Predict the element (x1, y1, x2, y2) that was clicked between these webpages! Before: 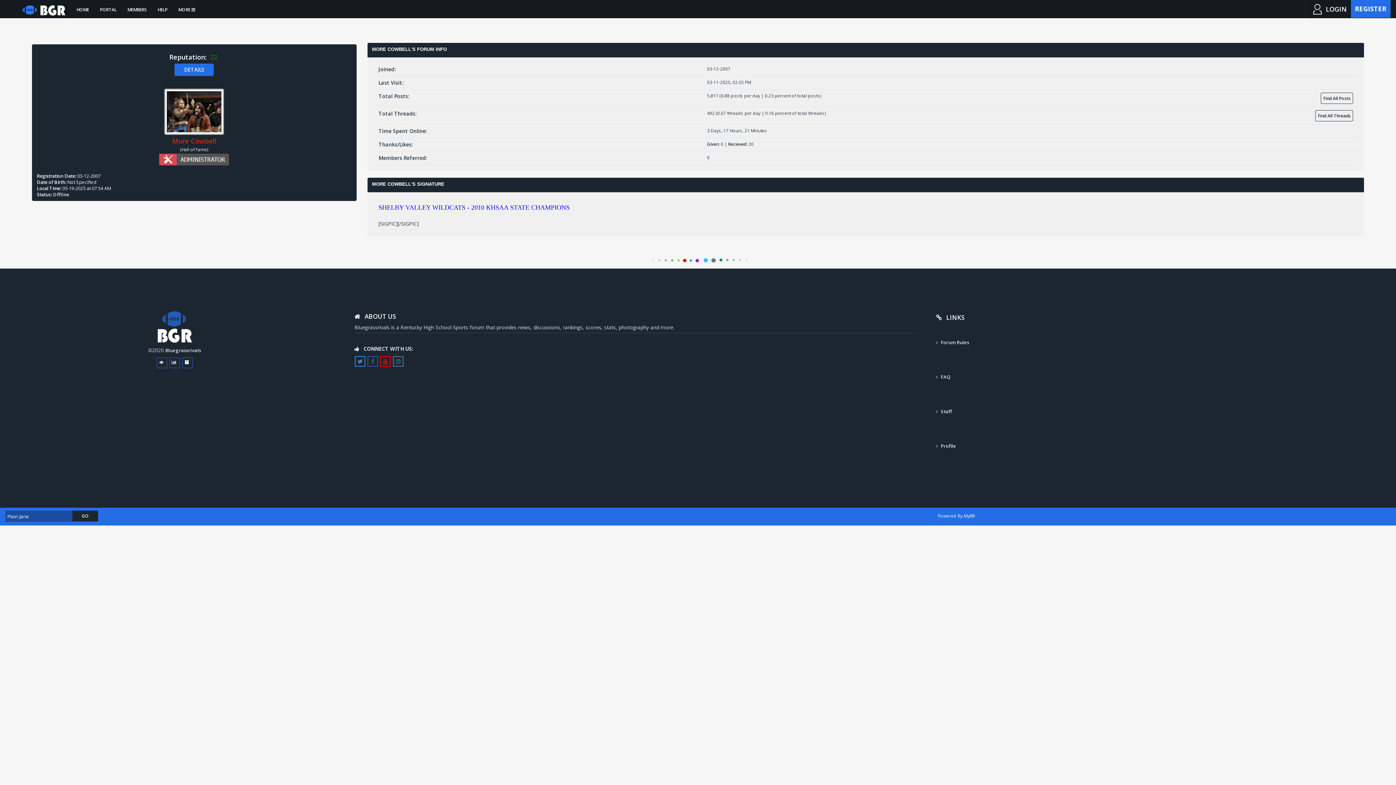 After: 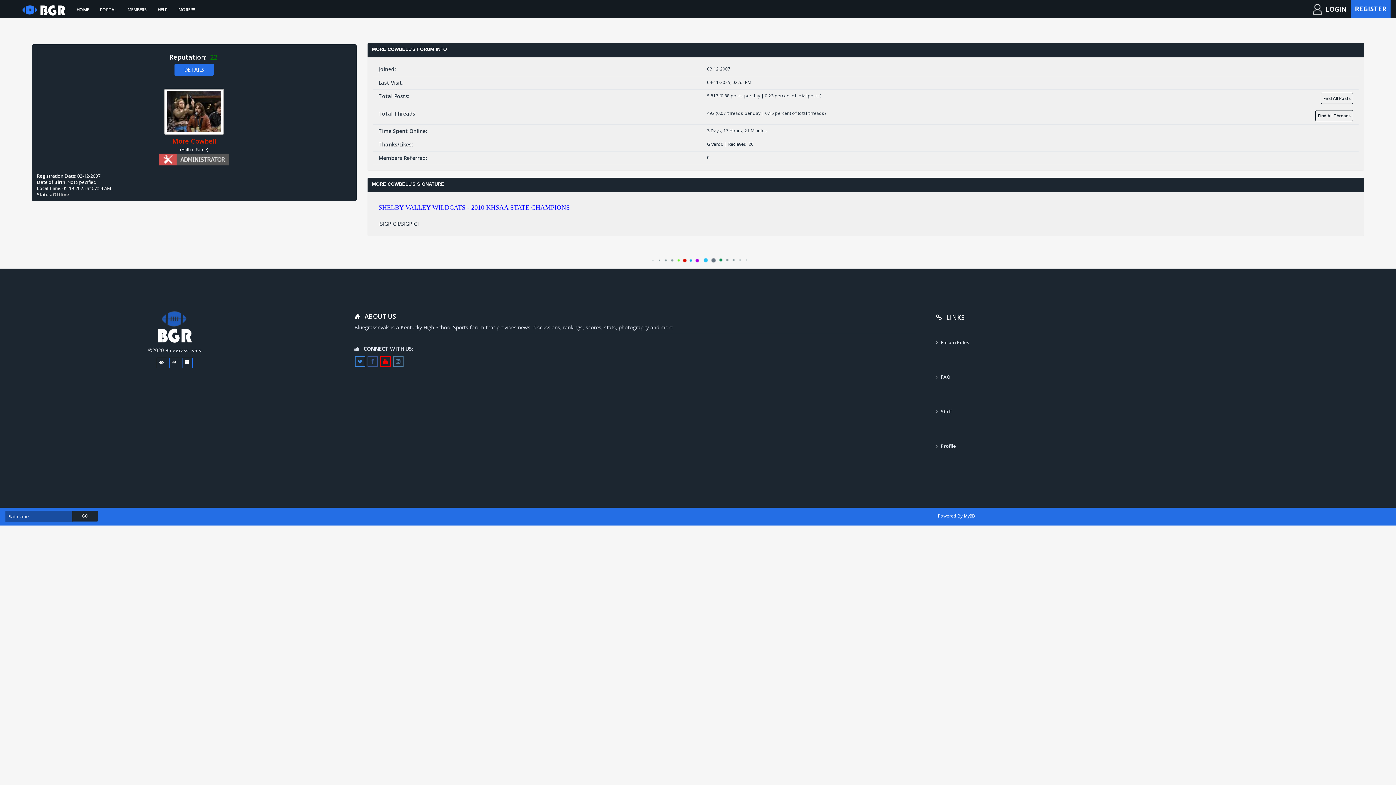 Action: bbox: (964, 513, 974, 519) label: MyBB